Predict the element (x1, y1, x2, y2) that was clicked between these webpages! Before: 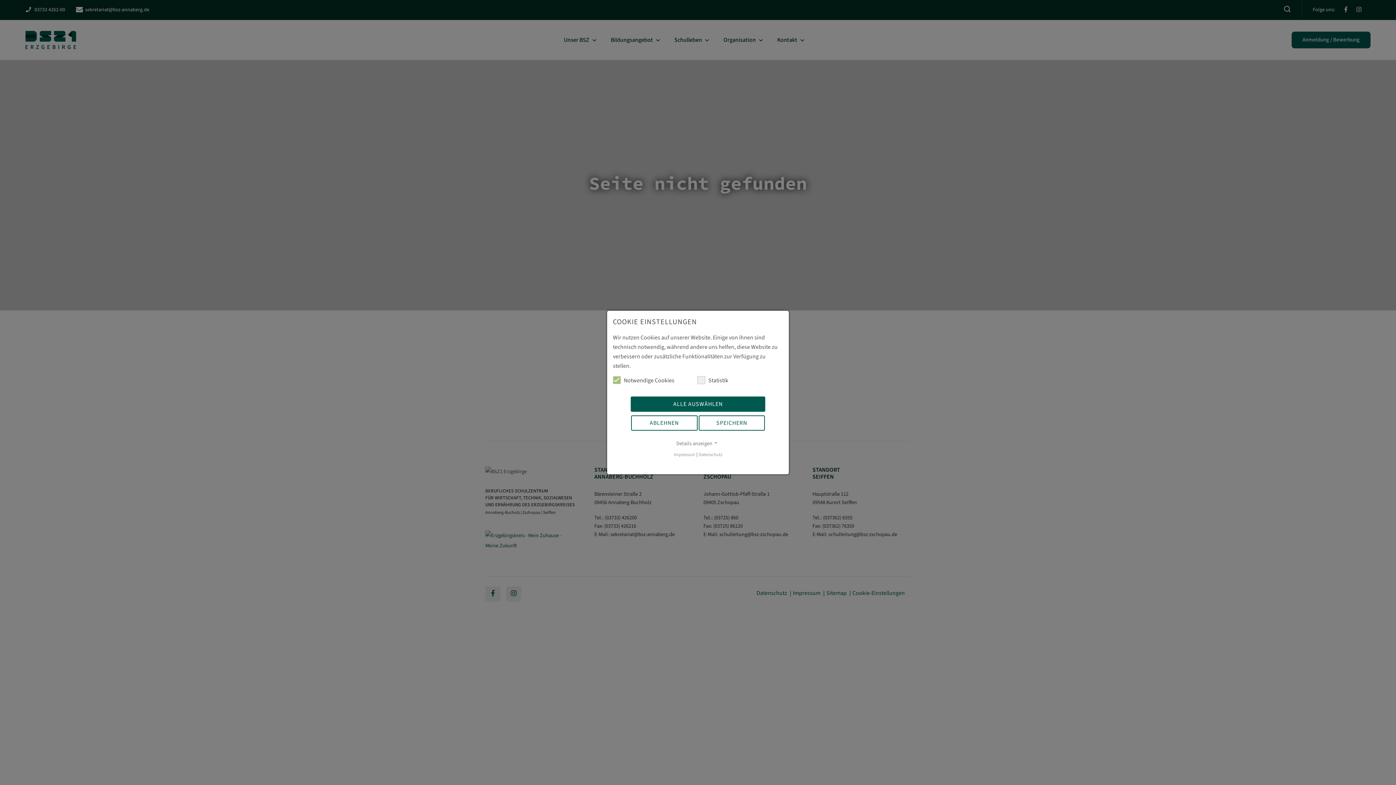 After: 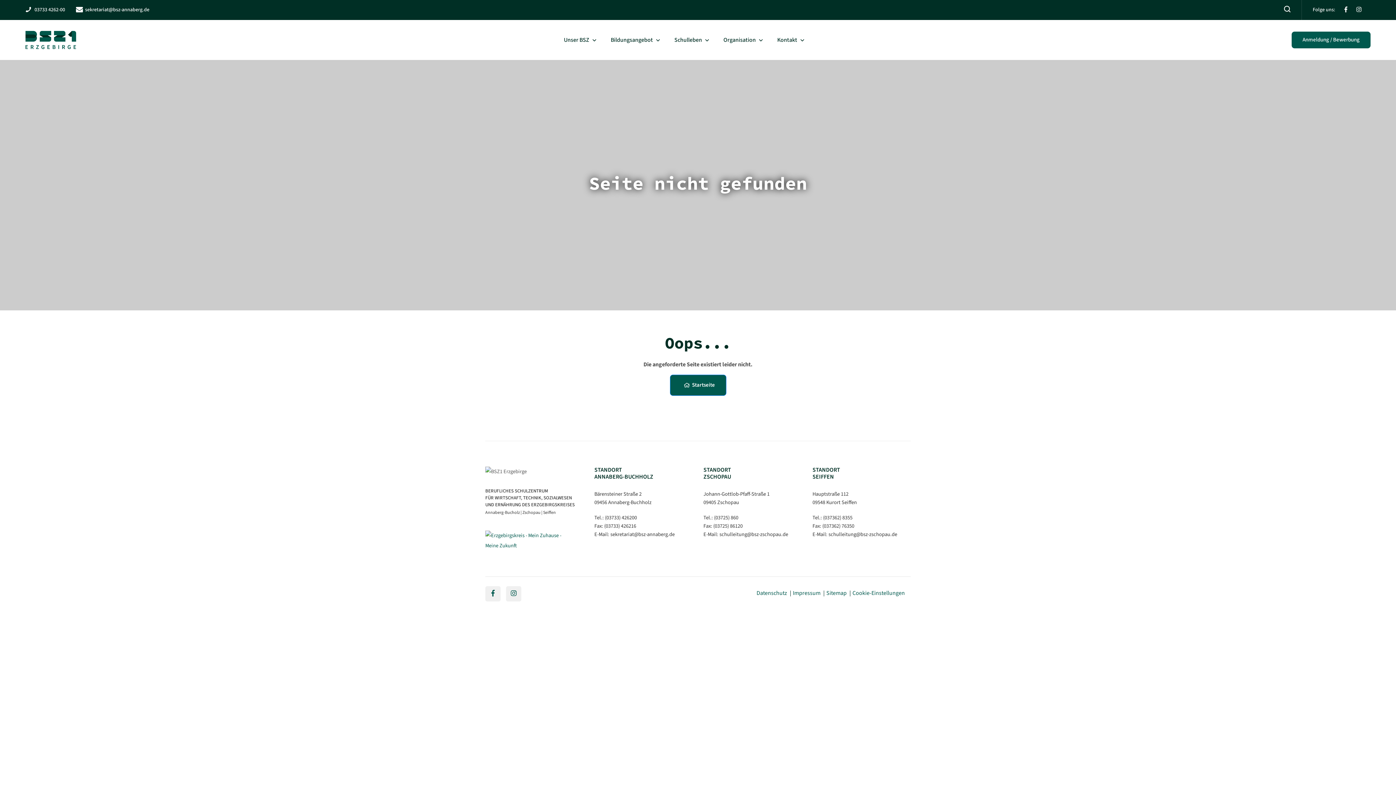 Action: bbox: (630, 396, 765, 412) label: ALLE AUSWÄHLEN